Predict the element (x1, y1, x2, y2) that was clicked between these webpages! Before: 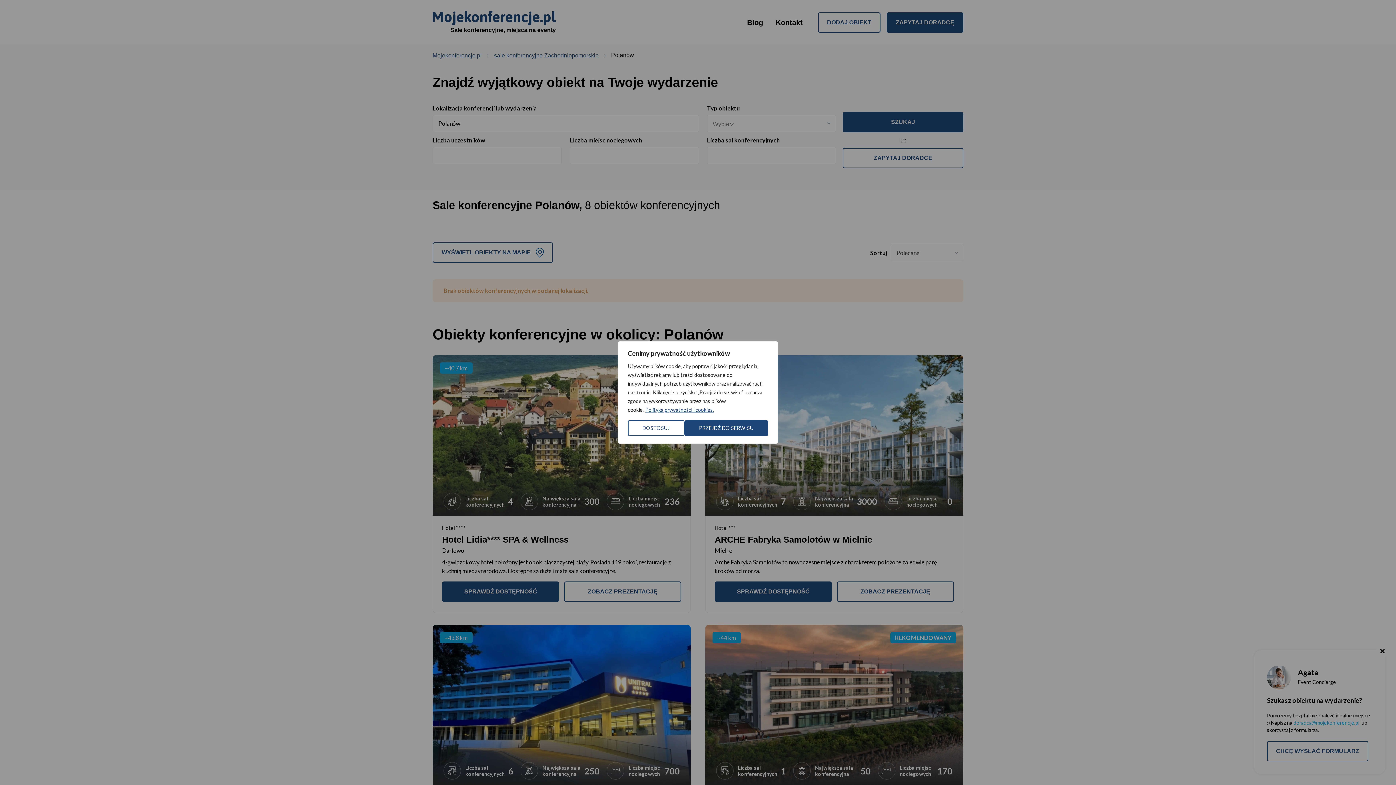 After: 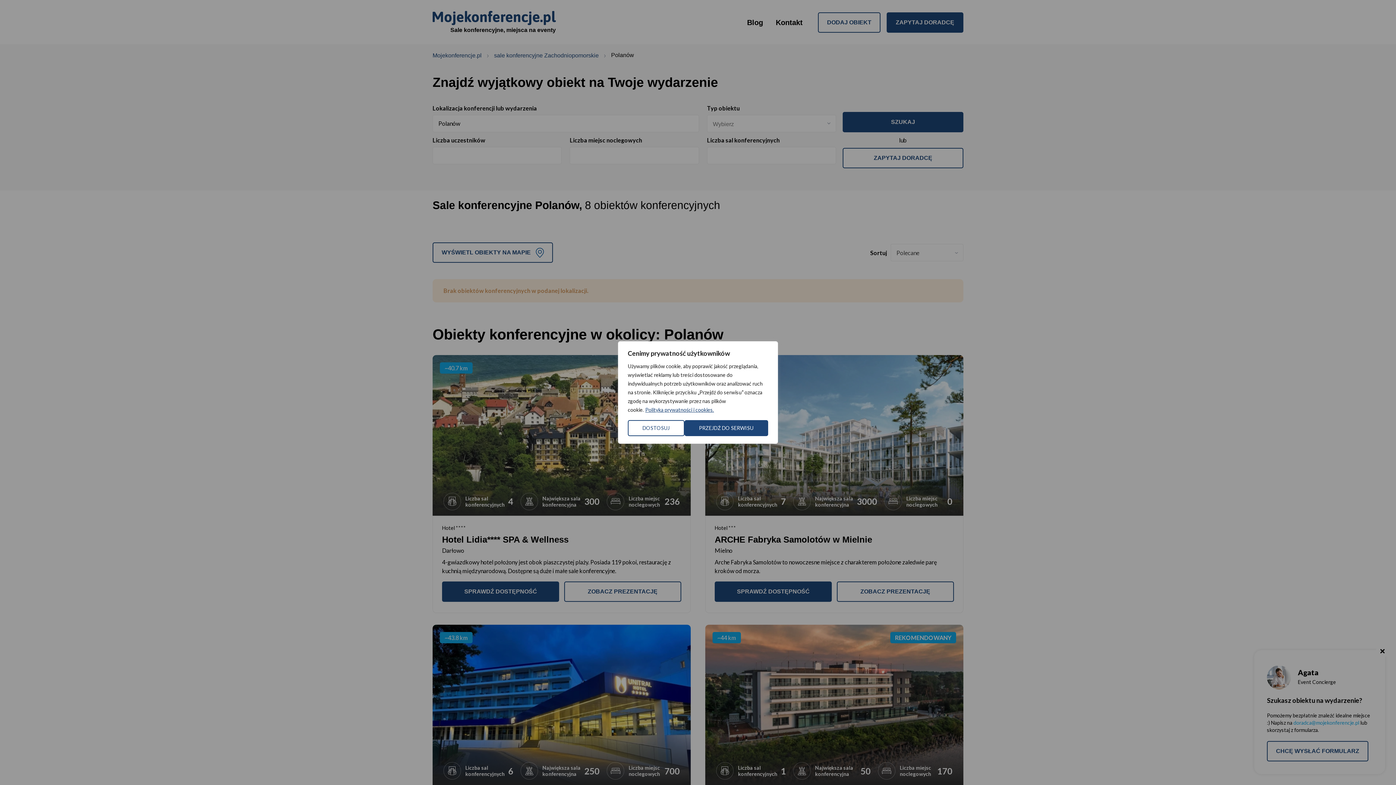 Action: label: Polityka prywatności i cookies. bbox: (645, 406, 714, 413)